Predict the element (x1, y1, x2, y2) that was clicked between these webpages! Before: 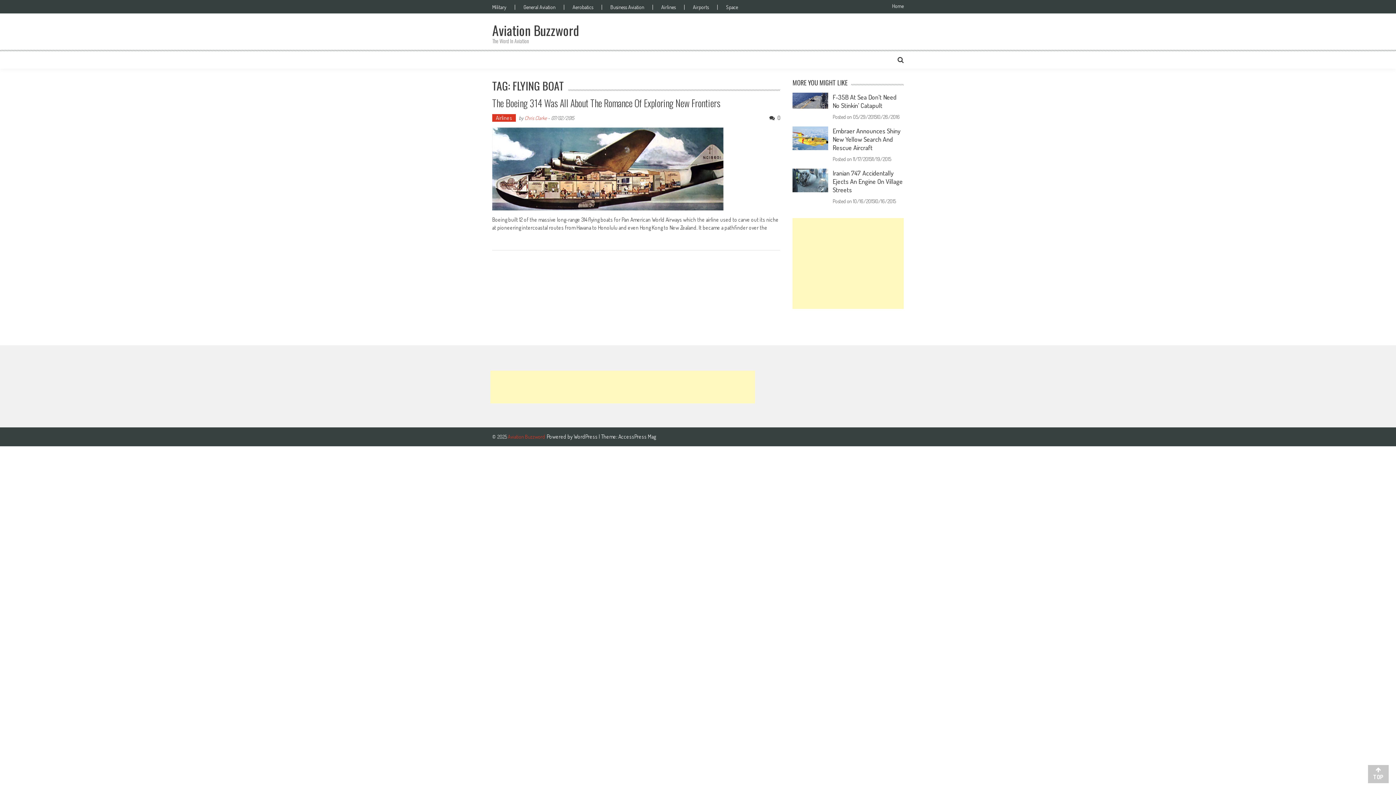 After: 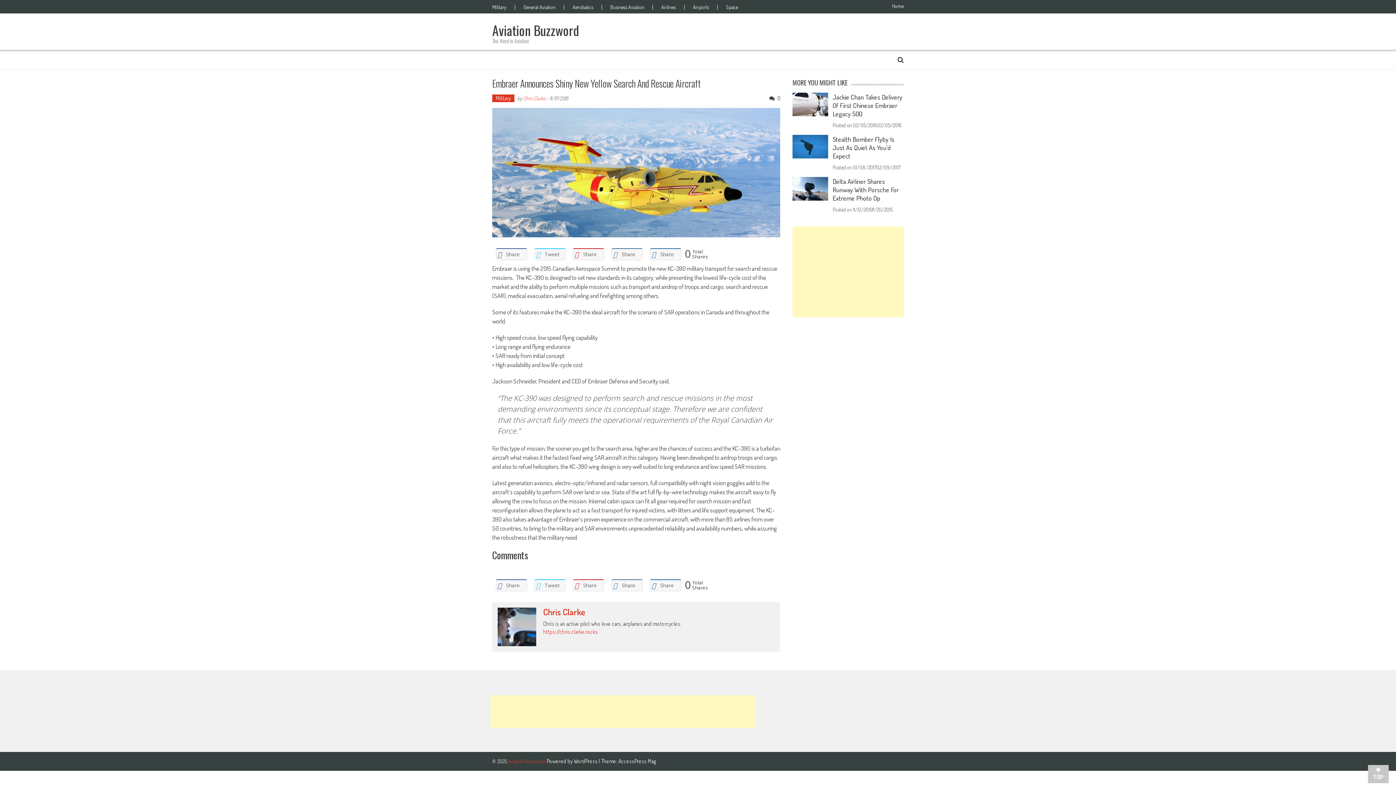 Action: bbox: (853, 156, 891, 162) label: 11/17/201511/19/2015